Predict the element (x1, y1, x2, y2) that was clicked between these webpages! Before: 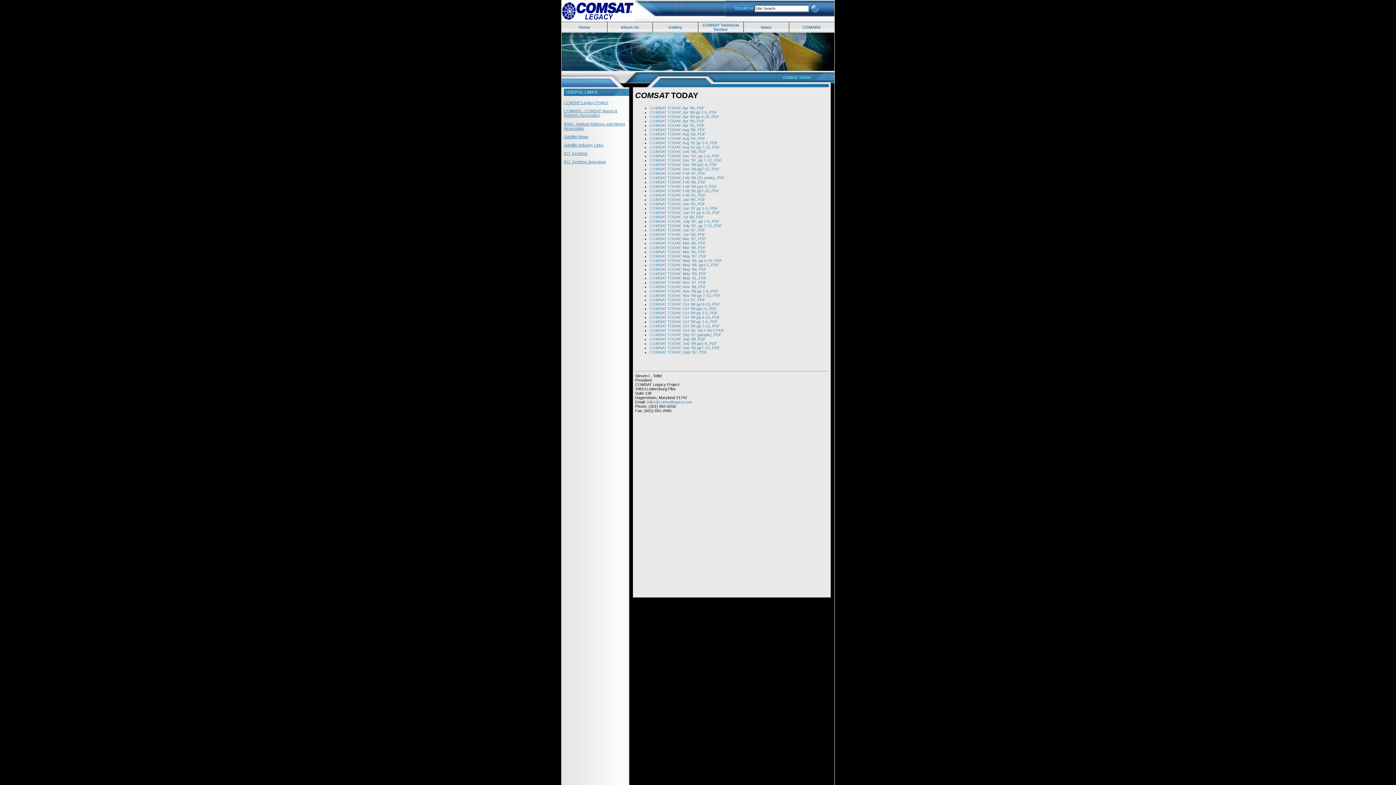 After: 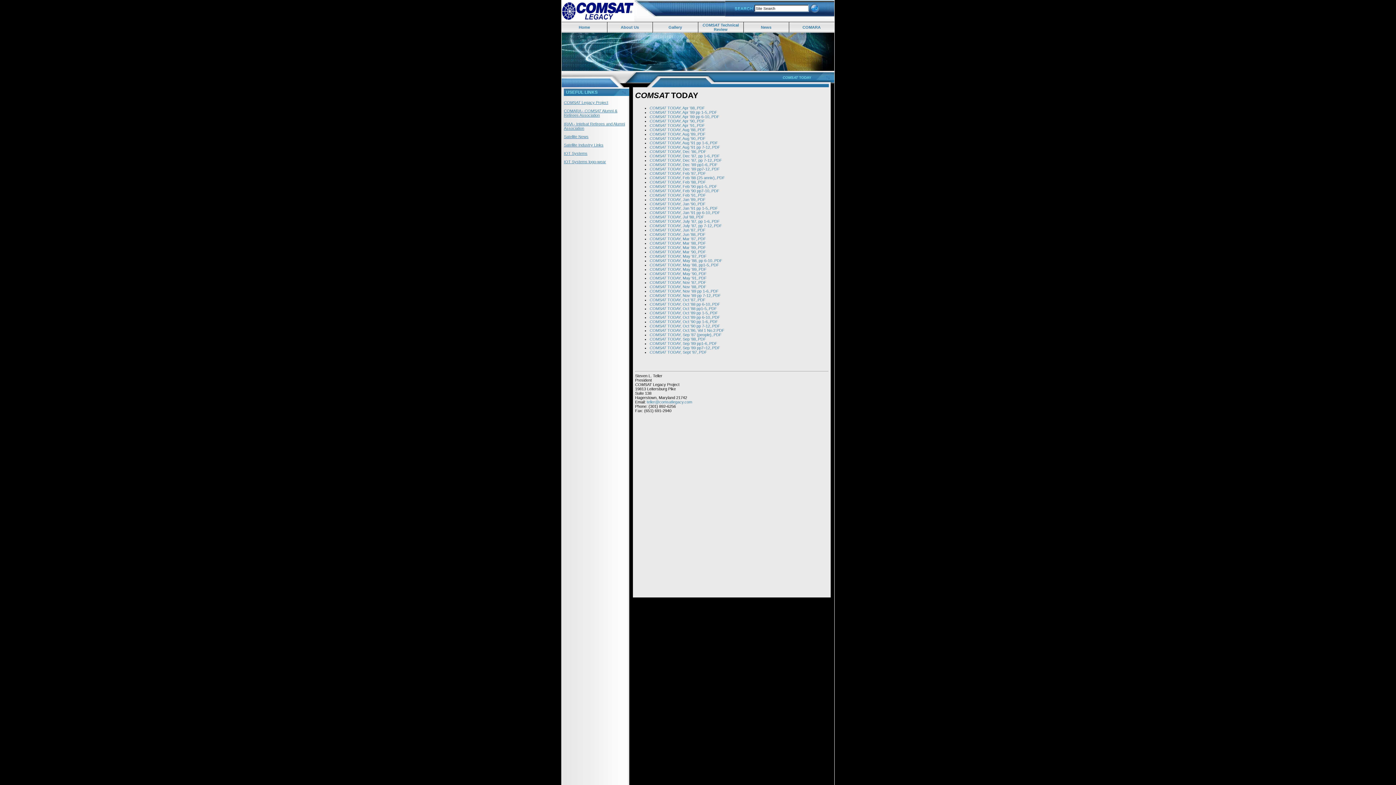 Action: label: COMSAT Legacy Project bbox: (564, 100, 608, 104)